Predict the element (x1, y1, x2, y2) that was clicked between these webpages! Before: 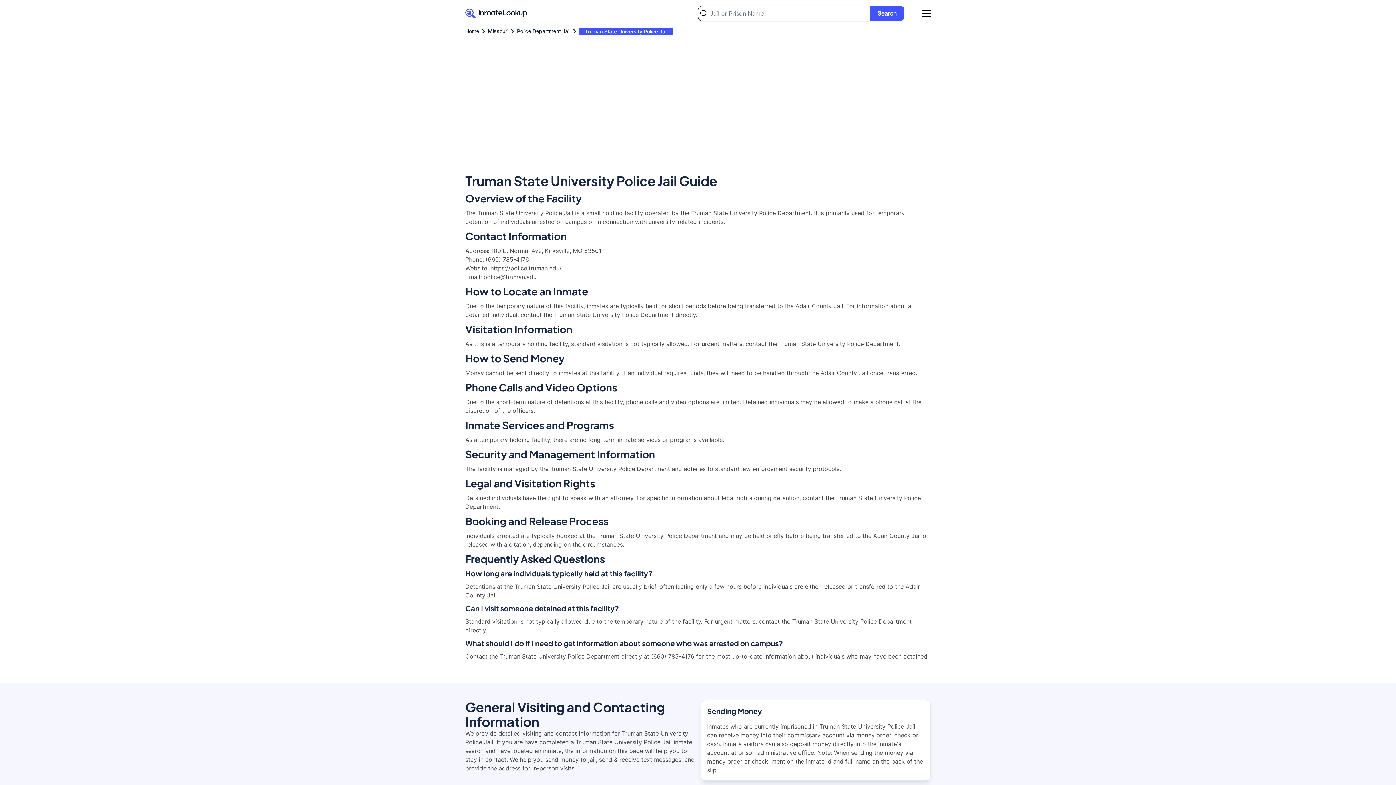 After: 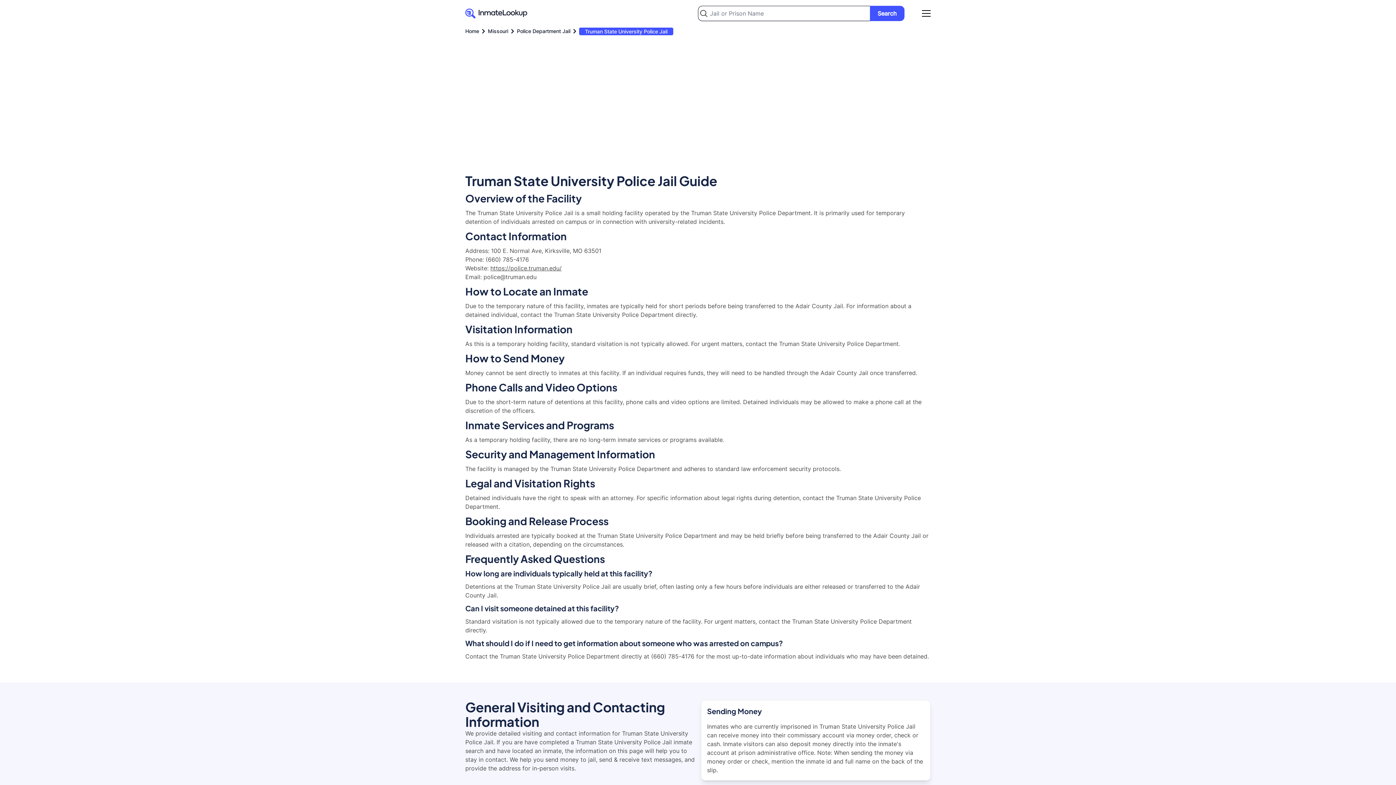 Action: label: Truman State University Police Jail bbox: (579, 27, 673, 35)